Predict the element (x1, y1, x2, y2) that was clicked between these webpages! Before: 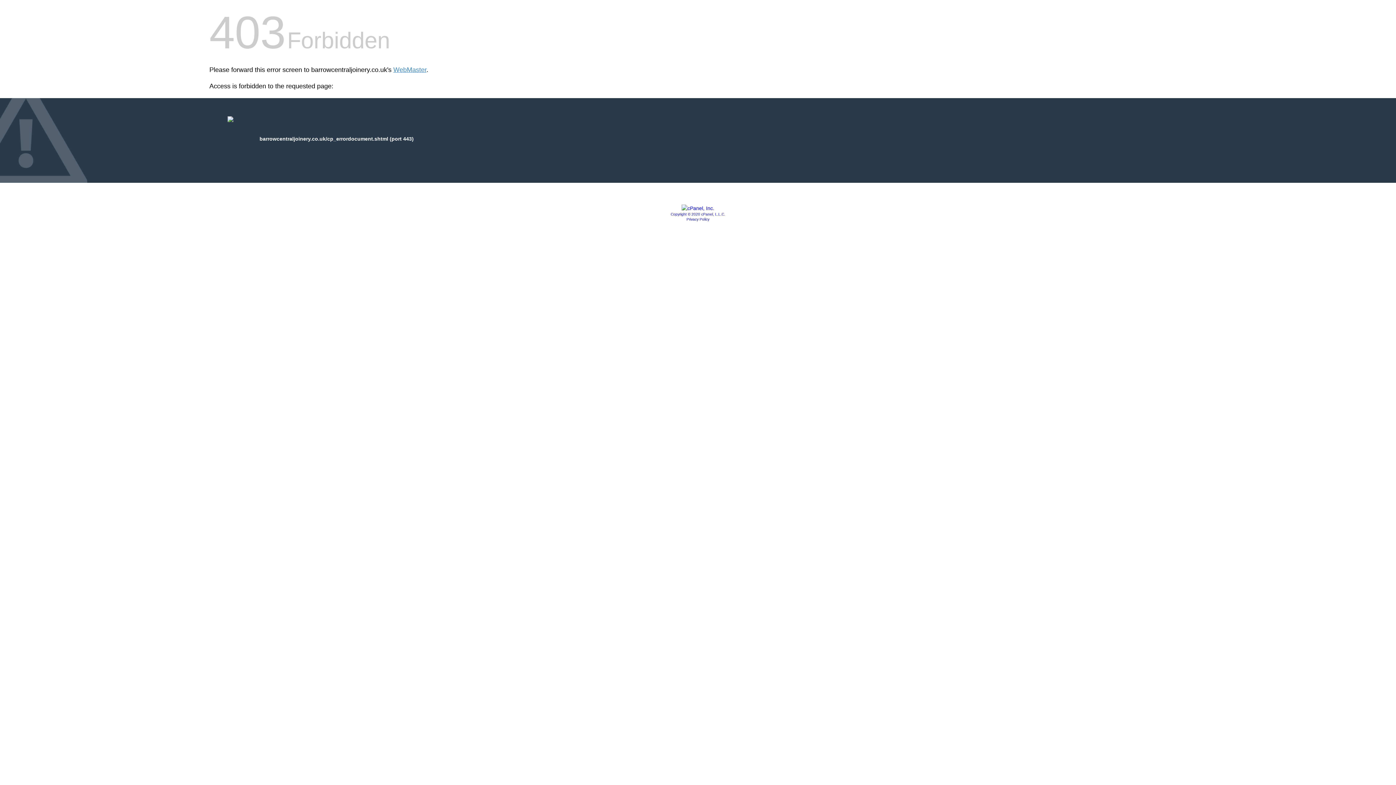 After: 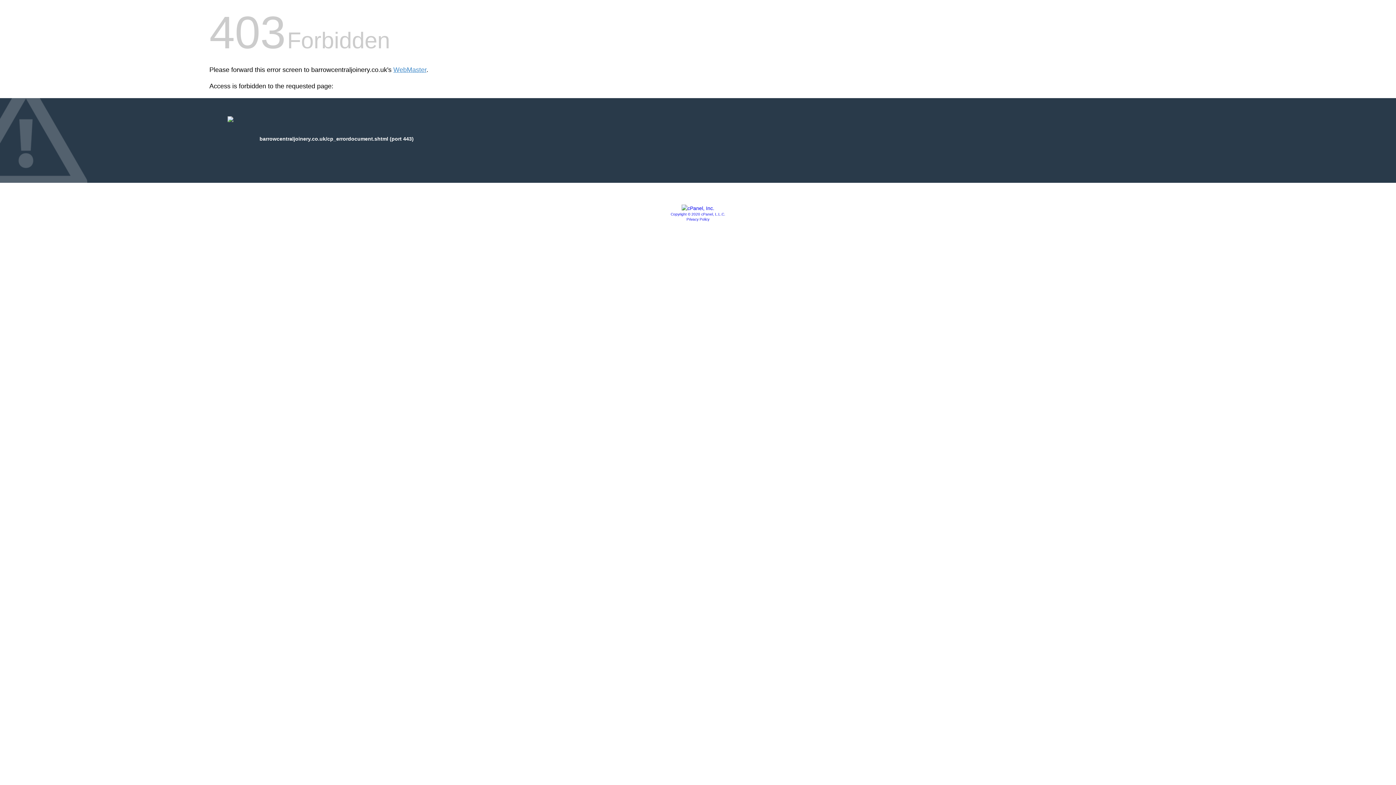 Action: bbox: (681, 205, 714, 211)